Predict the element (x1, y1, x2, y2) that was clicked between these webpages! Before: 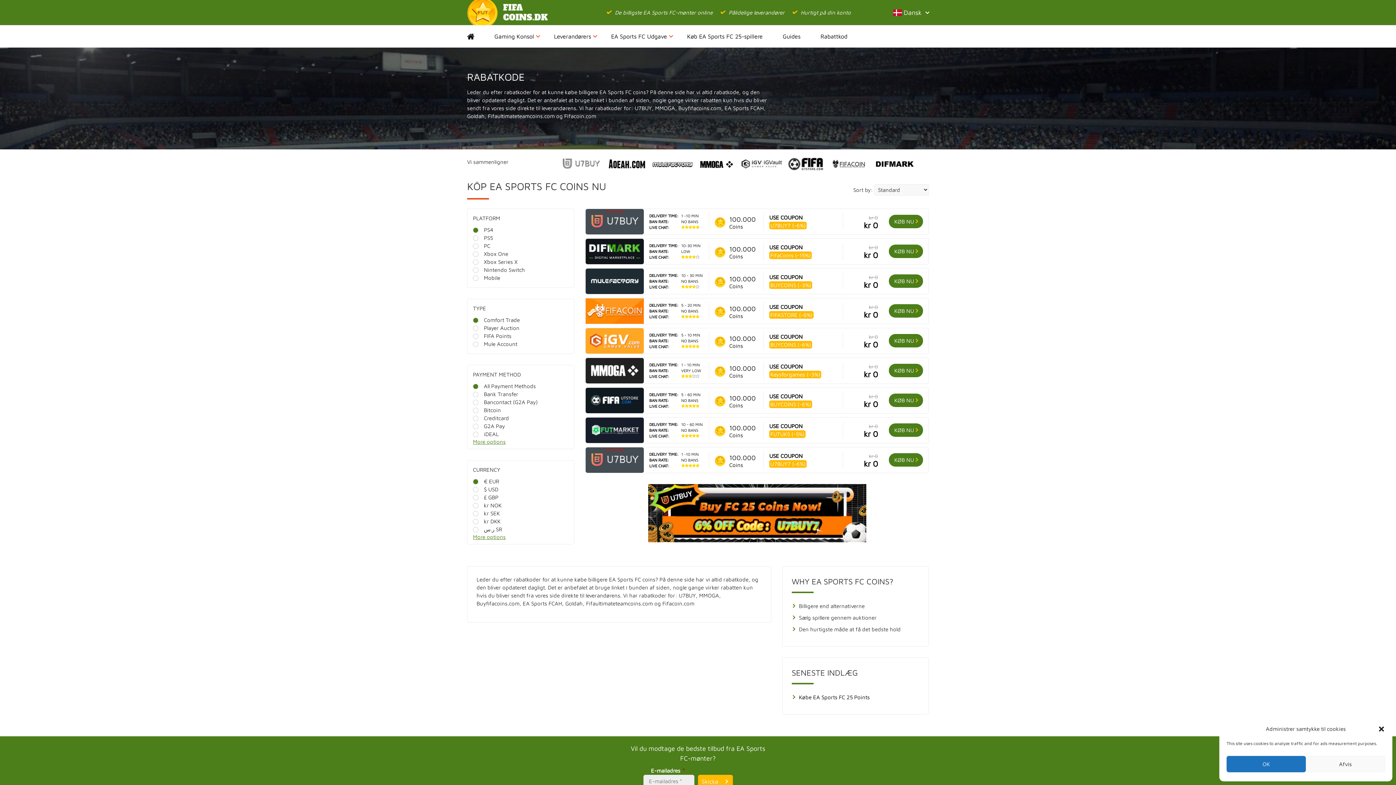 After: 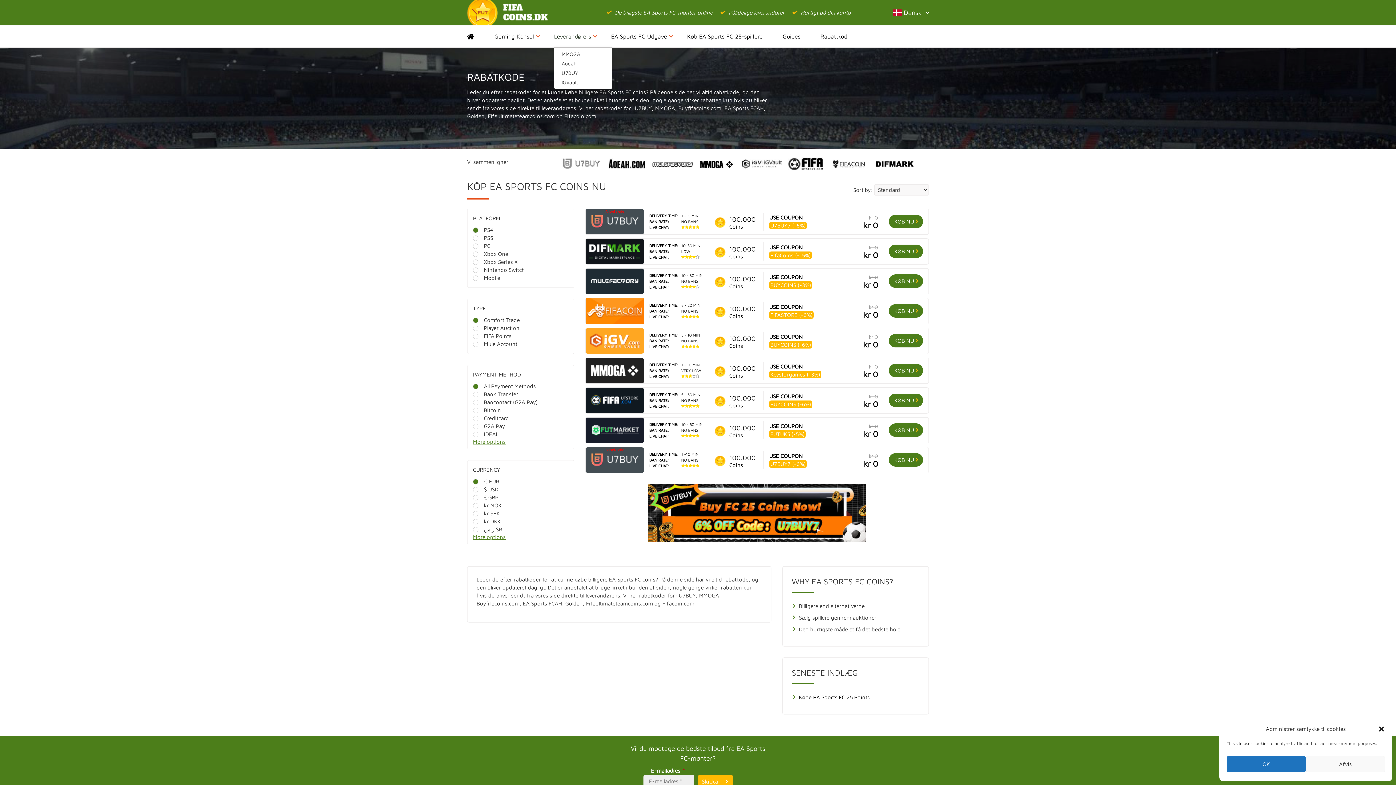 Action: label: Leverandørers bbox: (554, 25, 604, 47)